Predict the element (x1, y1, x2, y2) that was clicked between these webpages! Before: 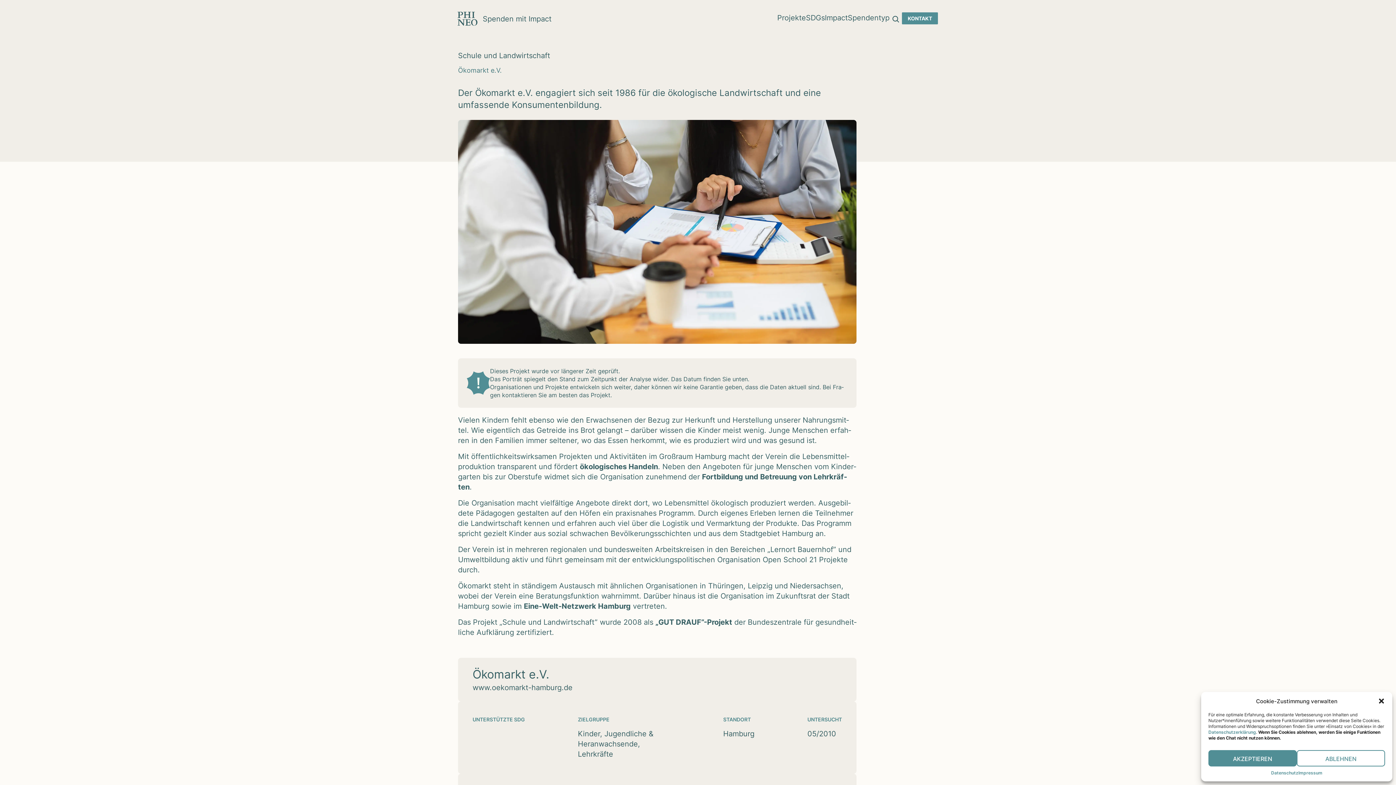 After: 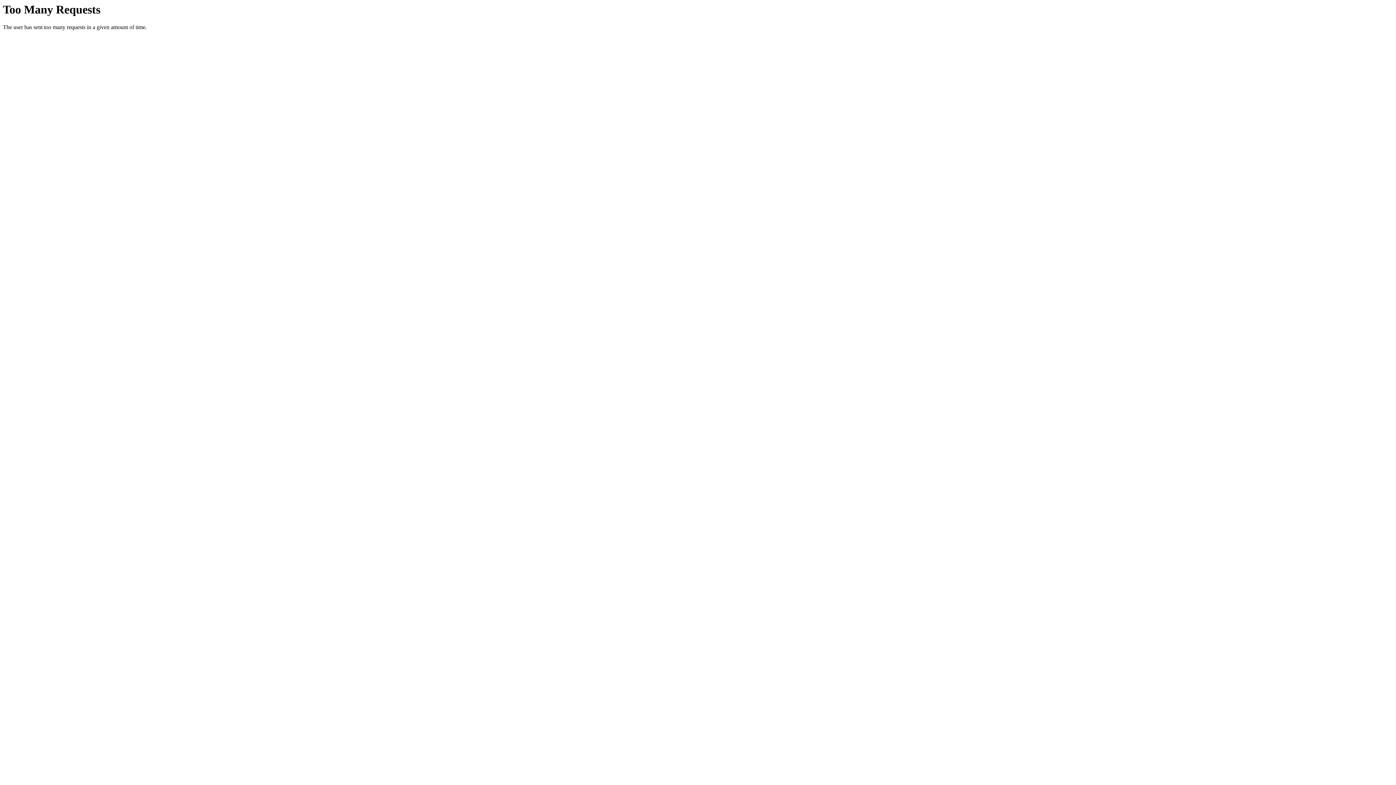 Action: bbox: (472, 683, 842, 693) label: www.oekomarkt-hamburg.de